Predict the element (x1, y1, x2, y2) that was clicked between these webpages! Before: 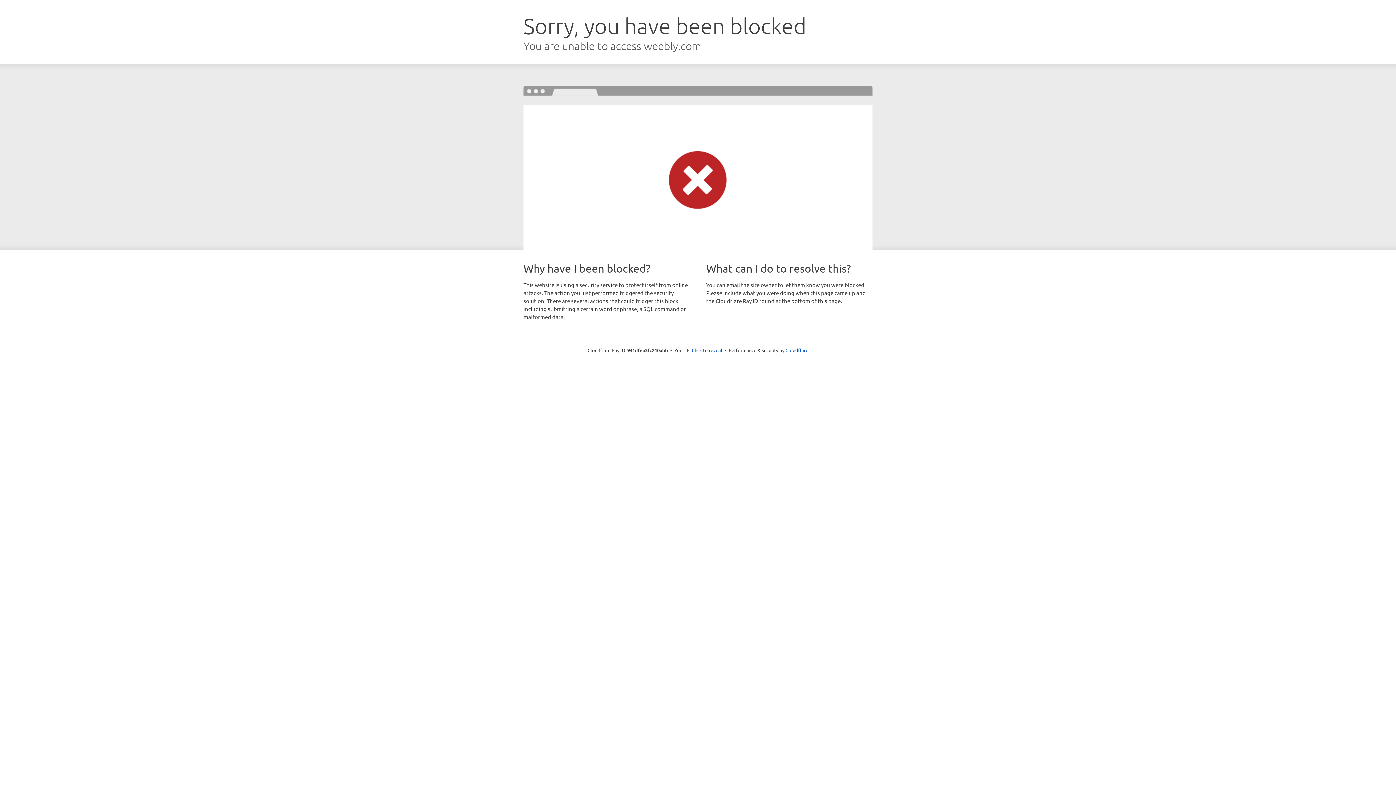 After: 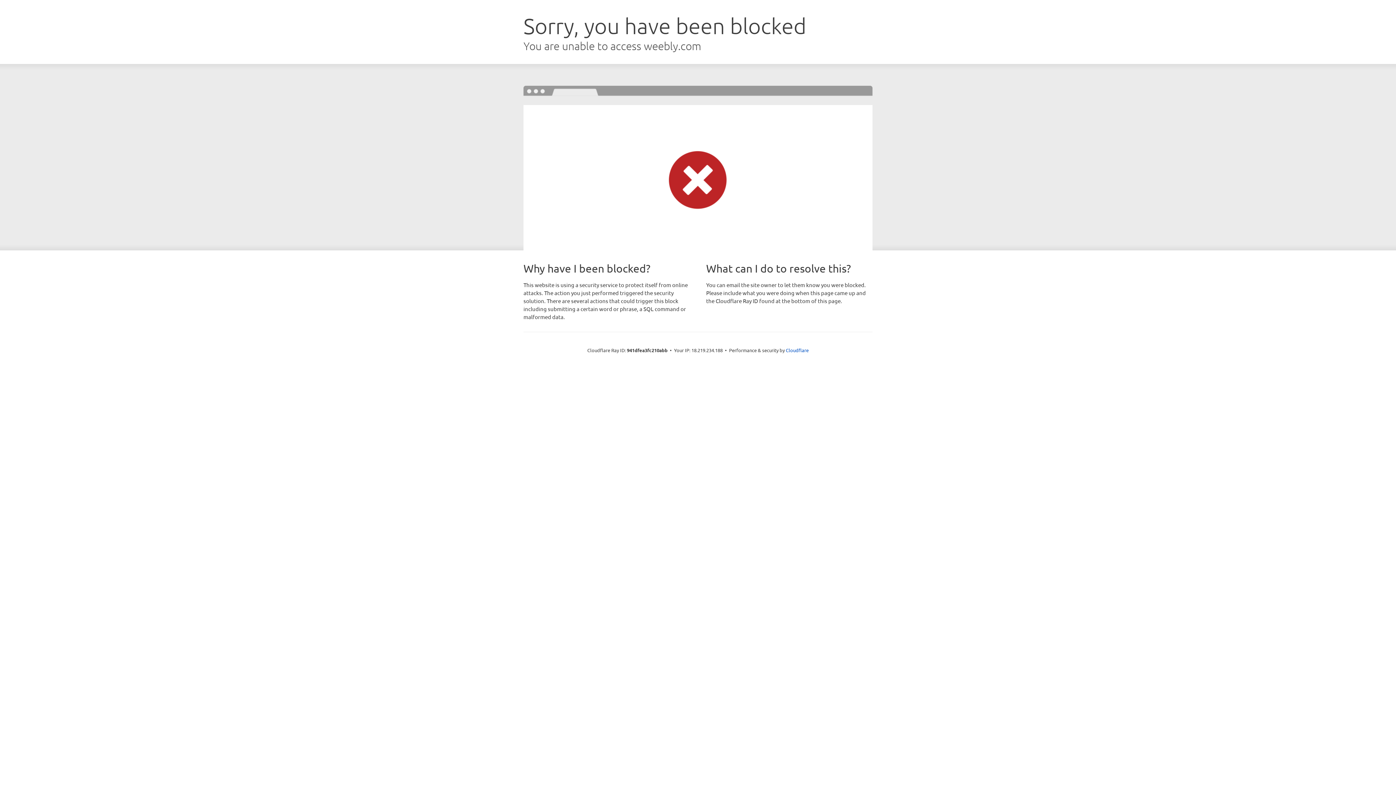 Action: bbox: (692, 346, 722, 353) label: Click to reveal